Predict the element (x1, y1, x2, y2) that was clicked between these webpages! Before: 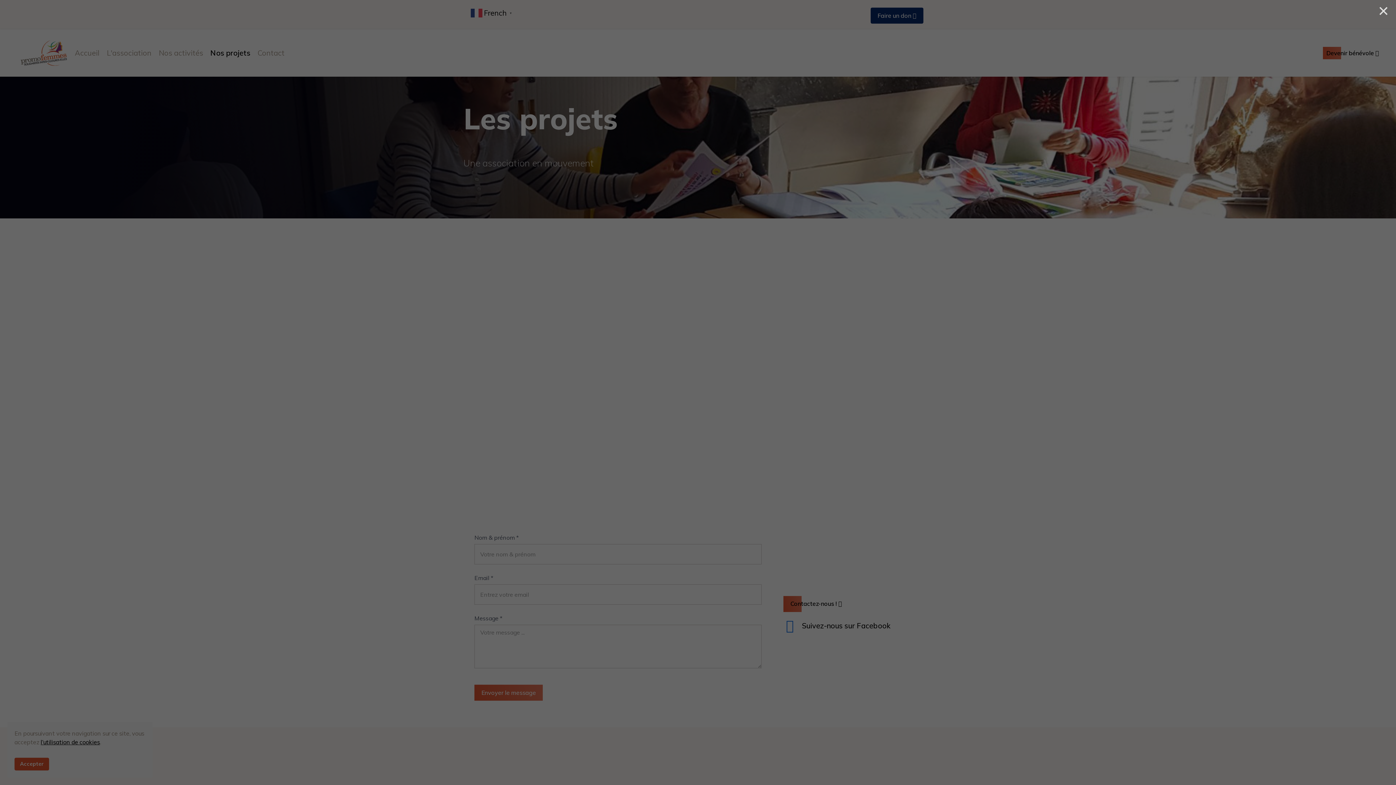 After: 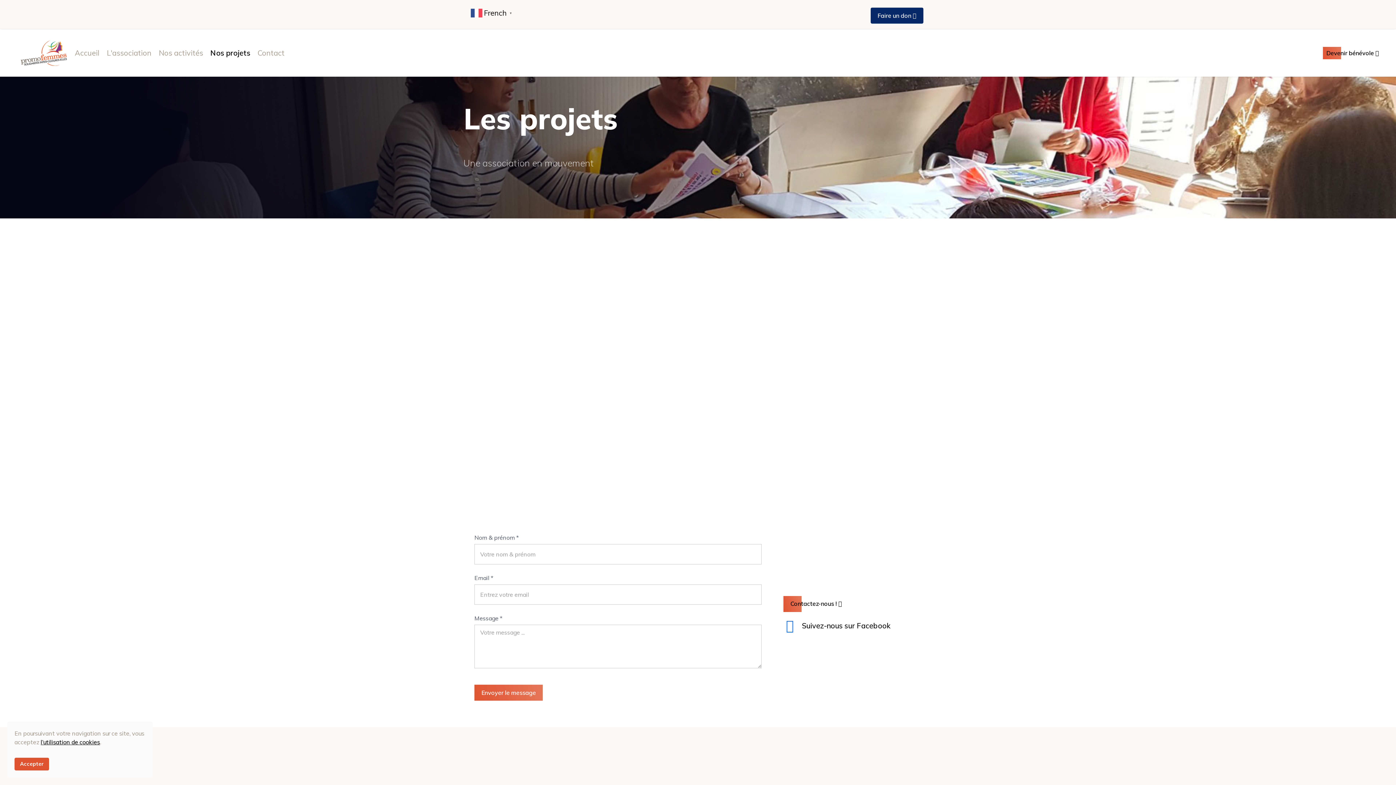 Action: bbox: (1371, 0, 1396, 21) label: Close